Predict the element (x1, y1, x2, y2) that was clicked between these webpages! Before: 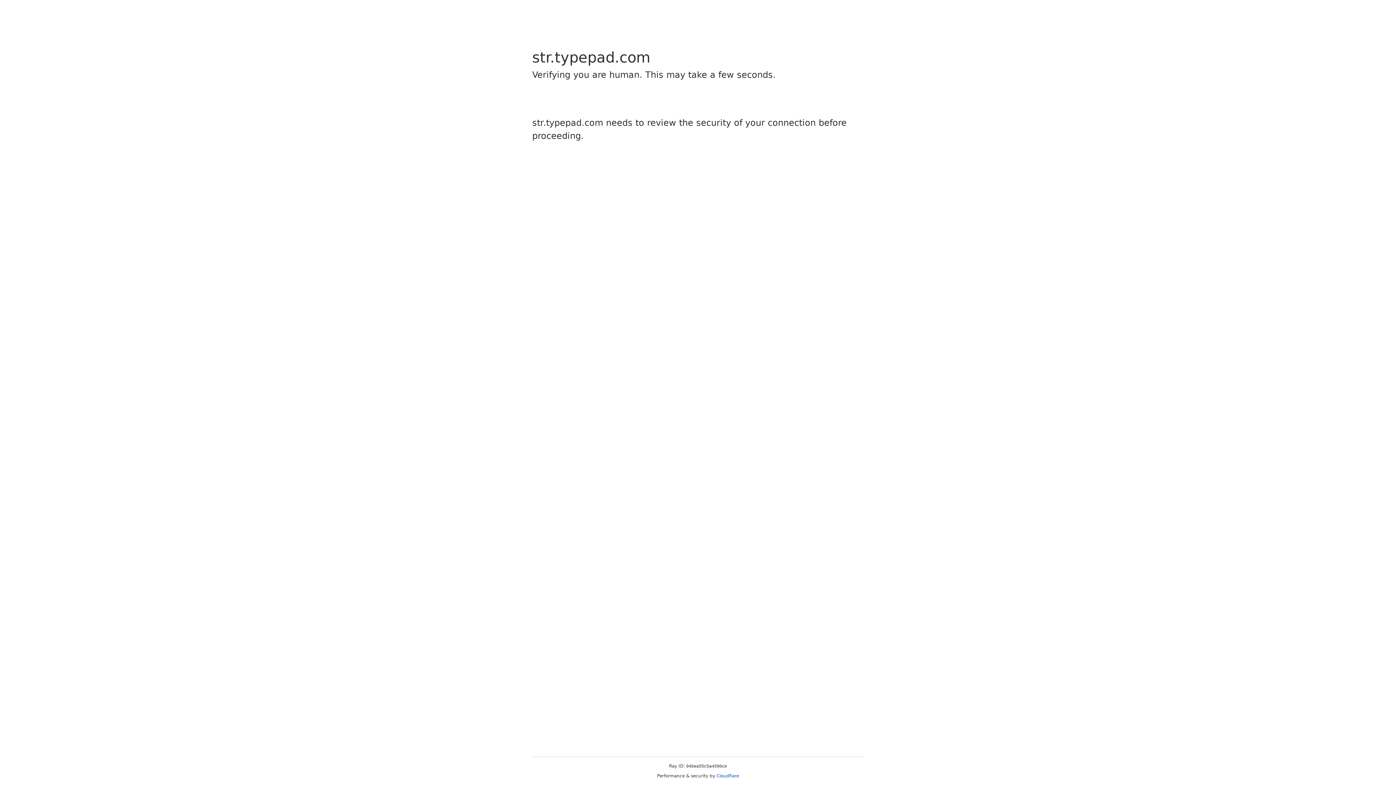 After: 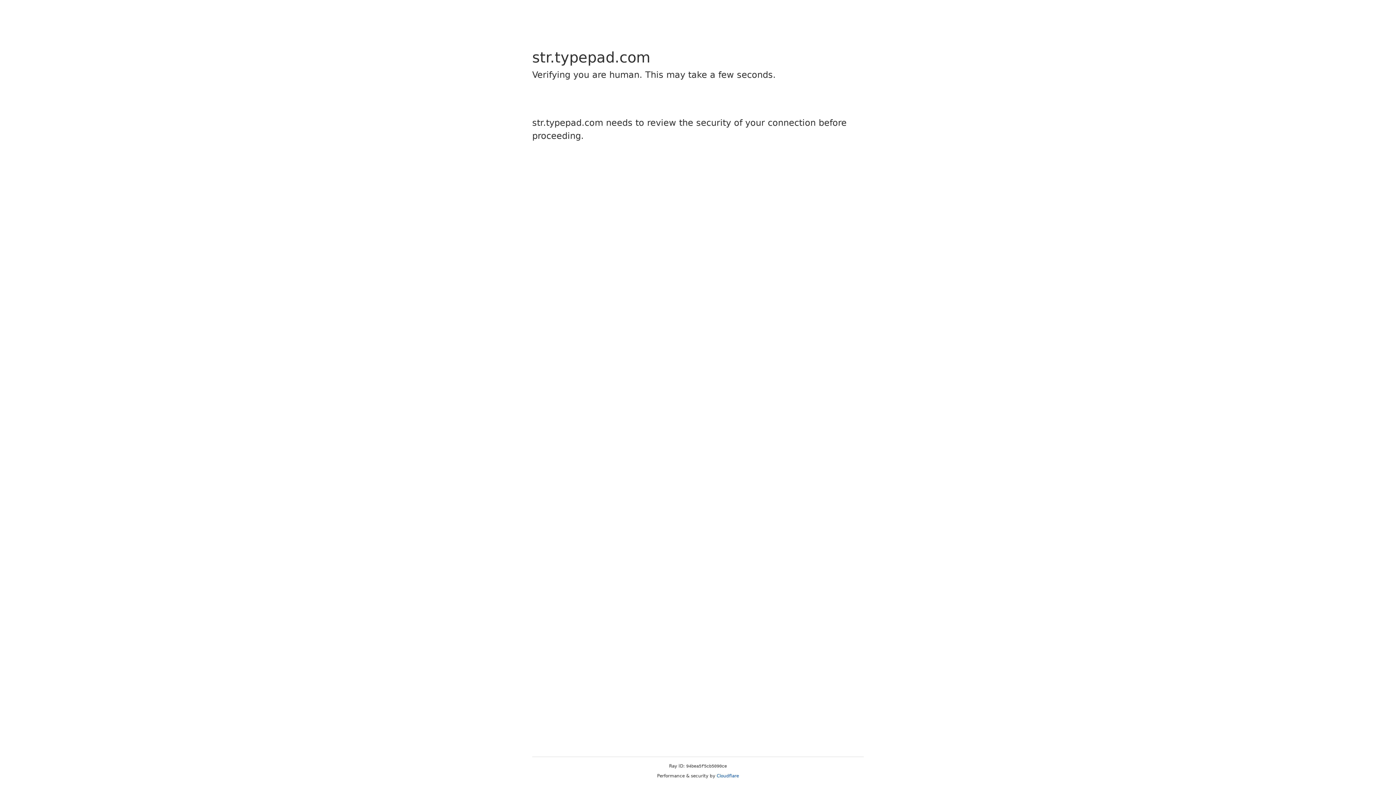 Action: label: Cloudflare bbox: (716, 773, 739, 778)